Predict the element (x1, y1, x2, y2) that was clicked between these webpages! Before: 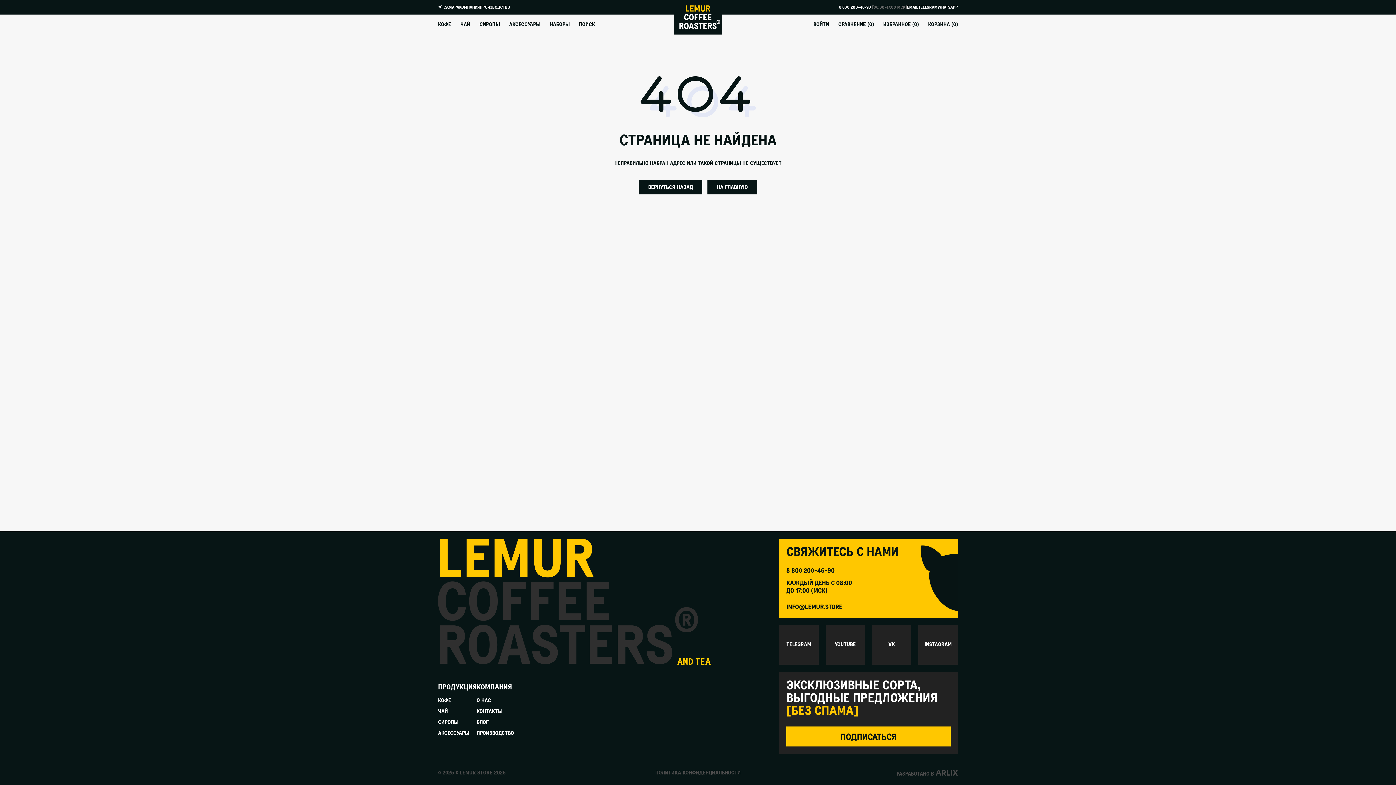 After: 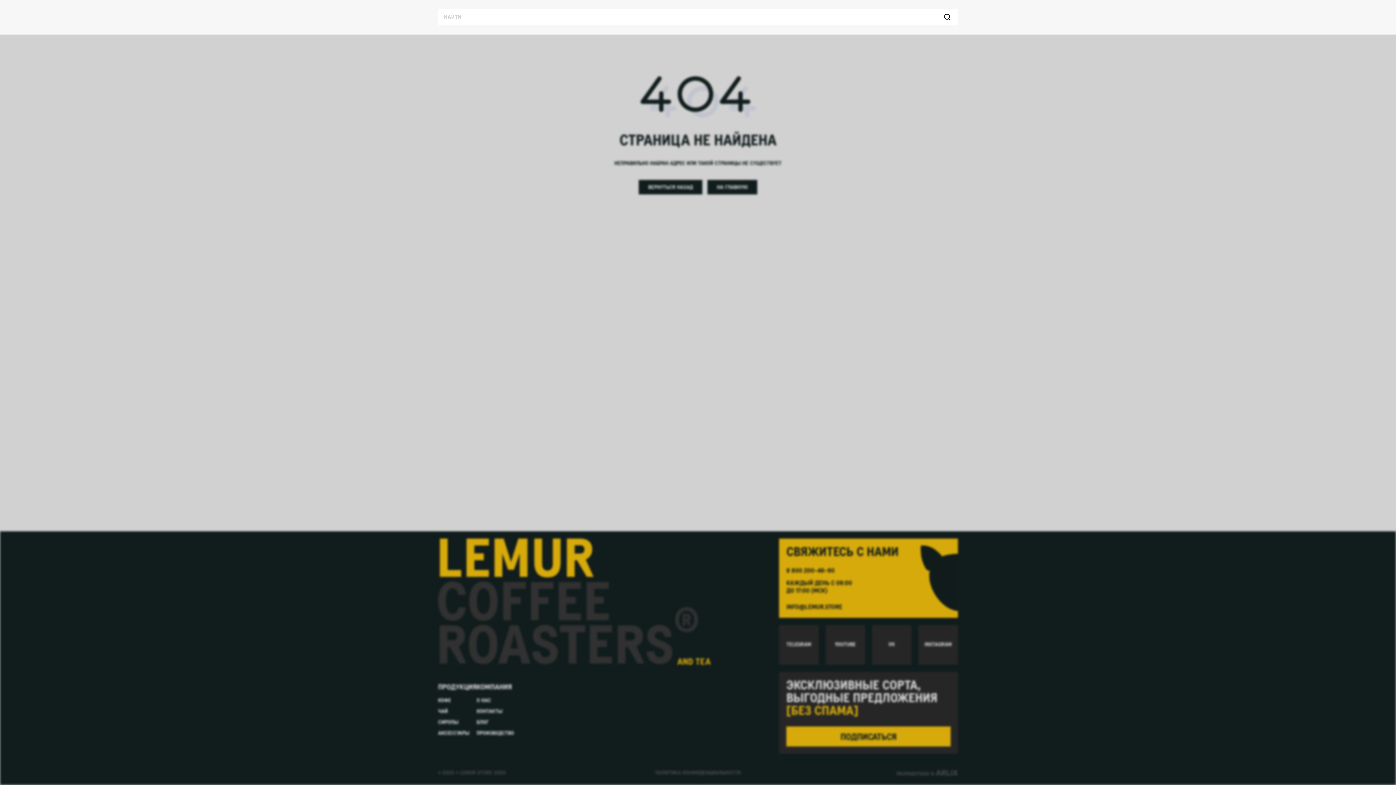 Action: bbox: (579, 21, 595, 28) label: ПОИСК